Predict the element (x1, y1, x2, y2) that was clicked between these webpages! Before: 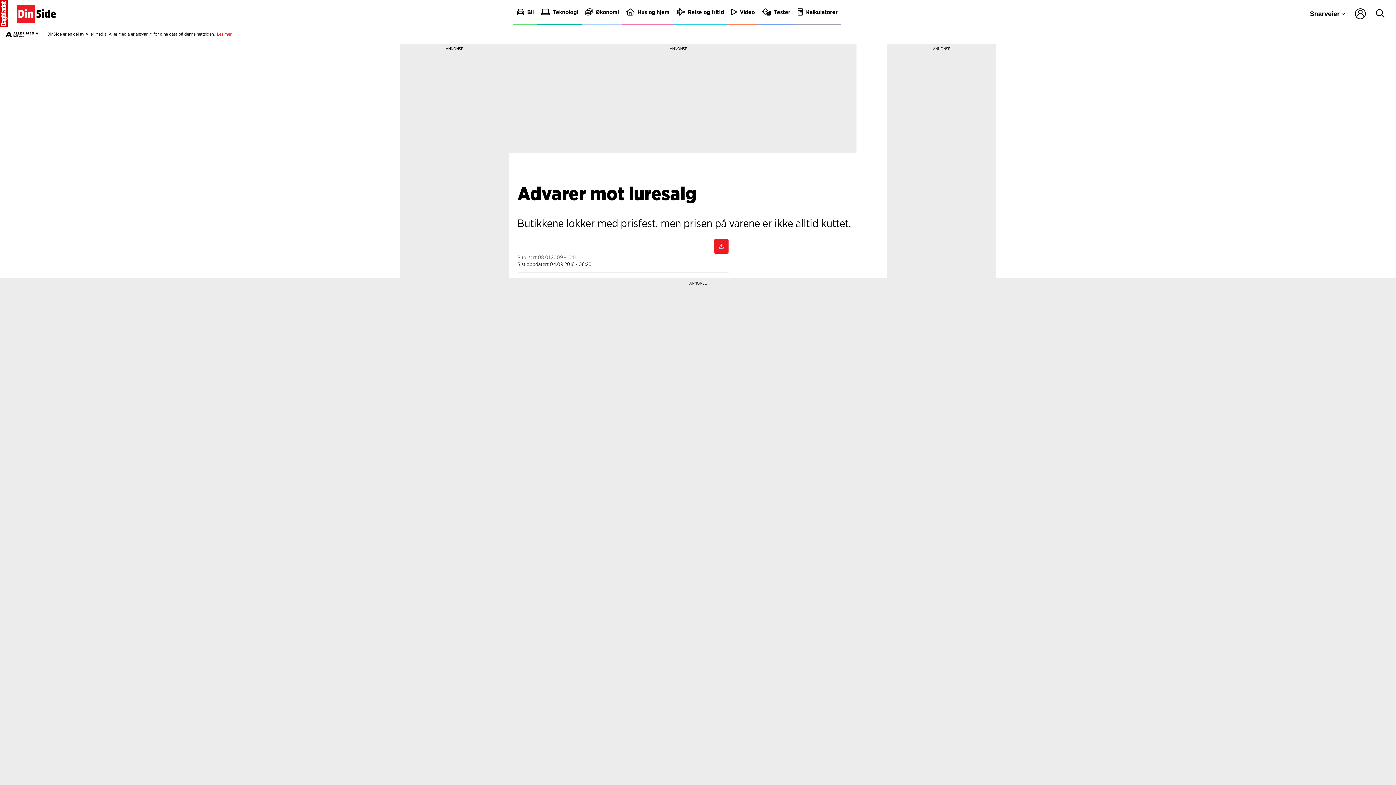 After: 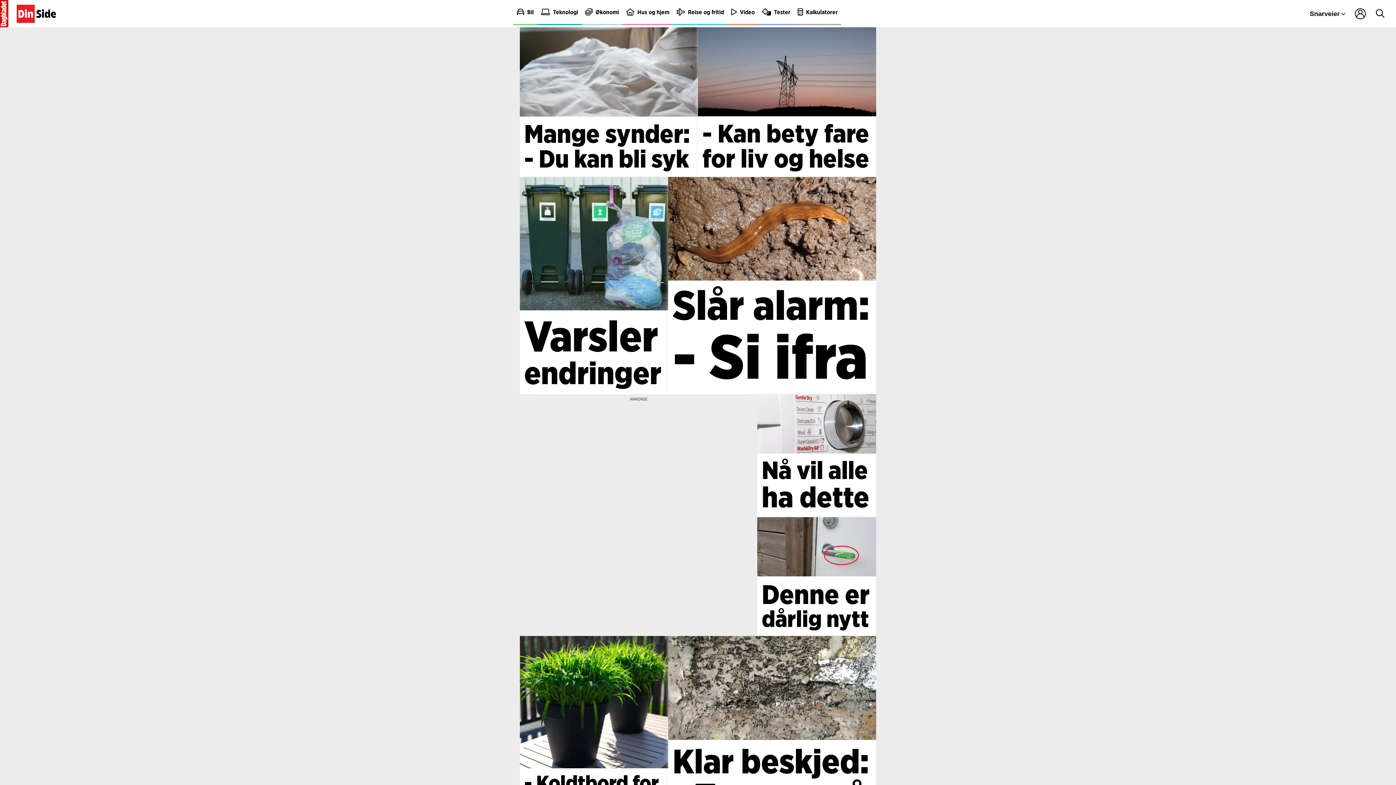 Action: label: Hus og hjem bbox: (622, 0, 673, 25)